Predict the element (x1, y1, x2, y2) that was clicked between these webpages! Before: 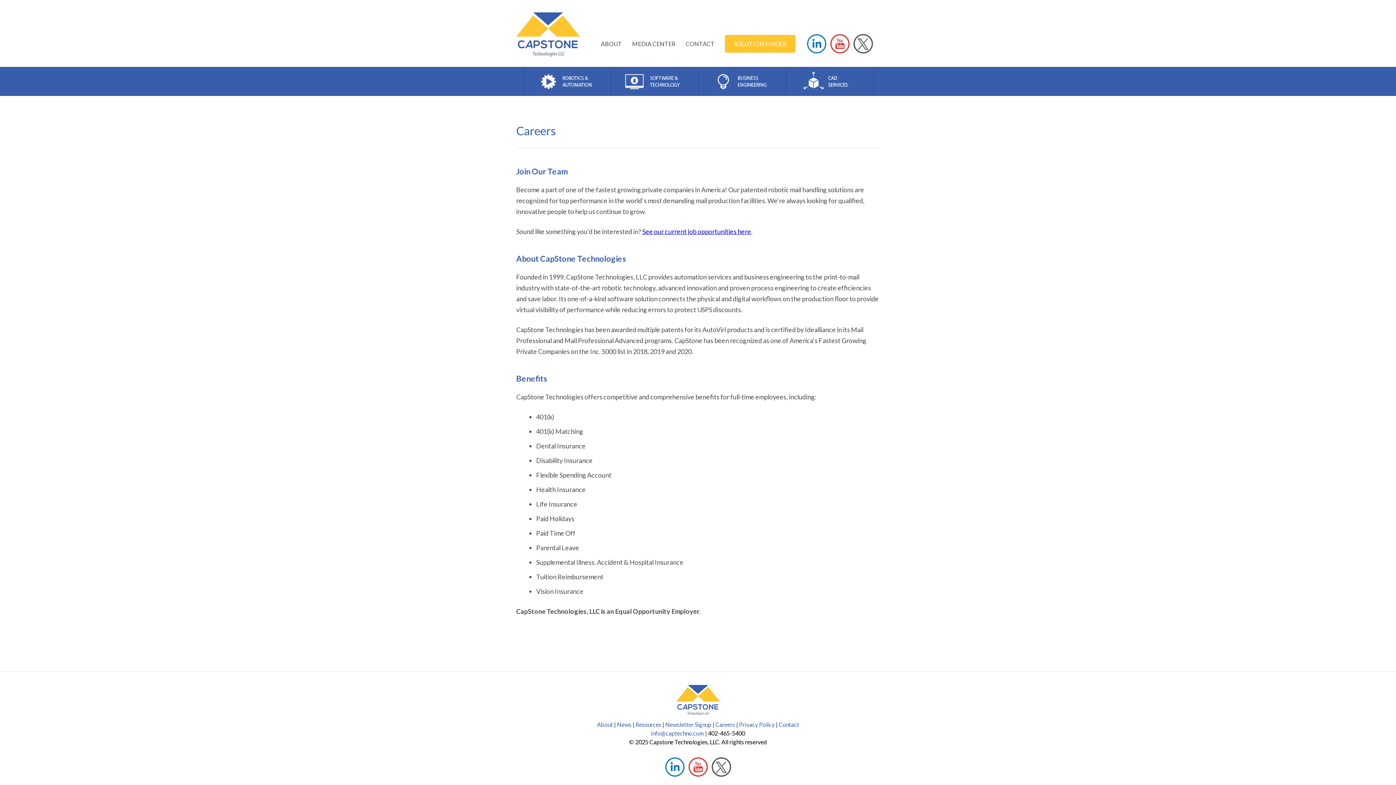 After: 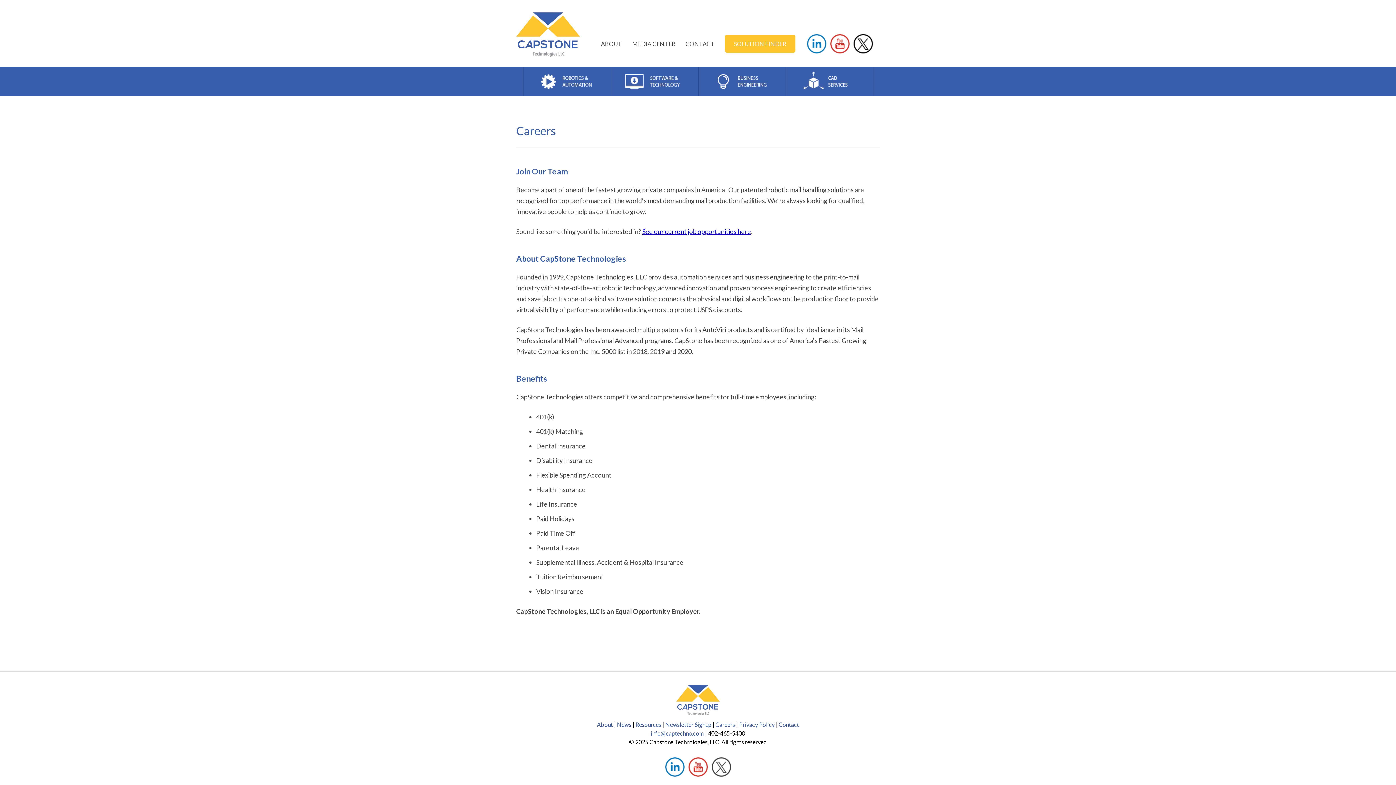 Action: bbox: (852, 32, 874, 54) label: TWITTER